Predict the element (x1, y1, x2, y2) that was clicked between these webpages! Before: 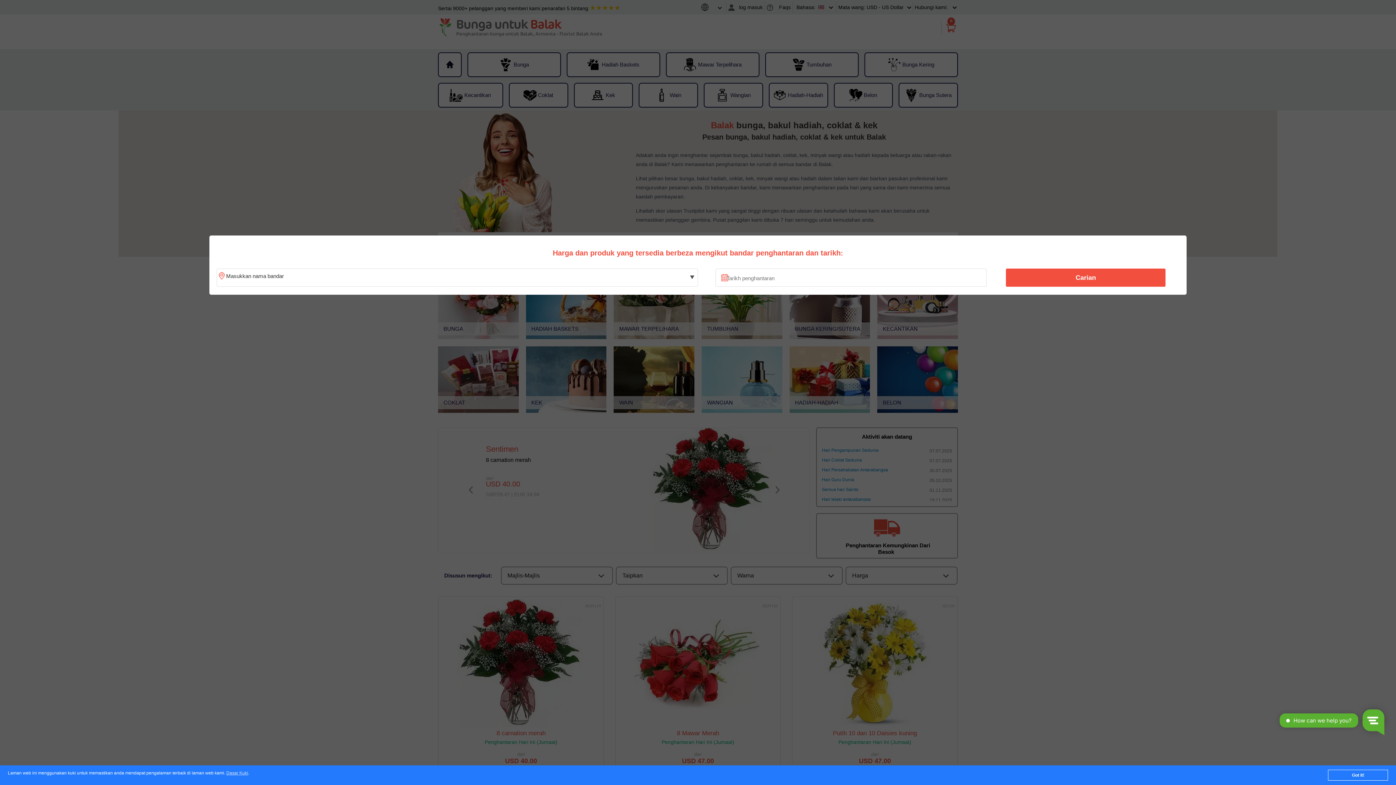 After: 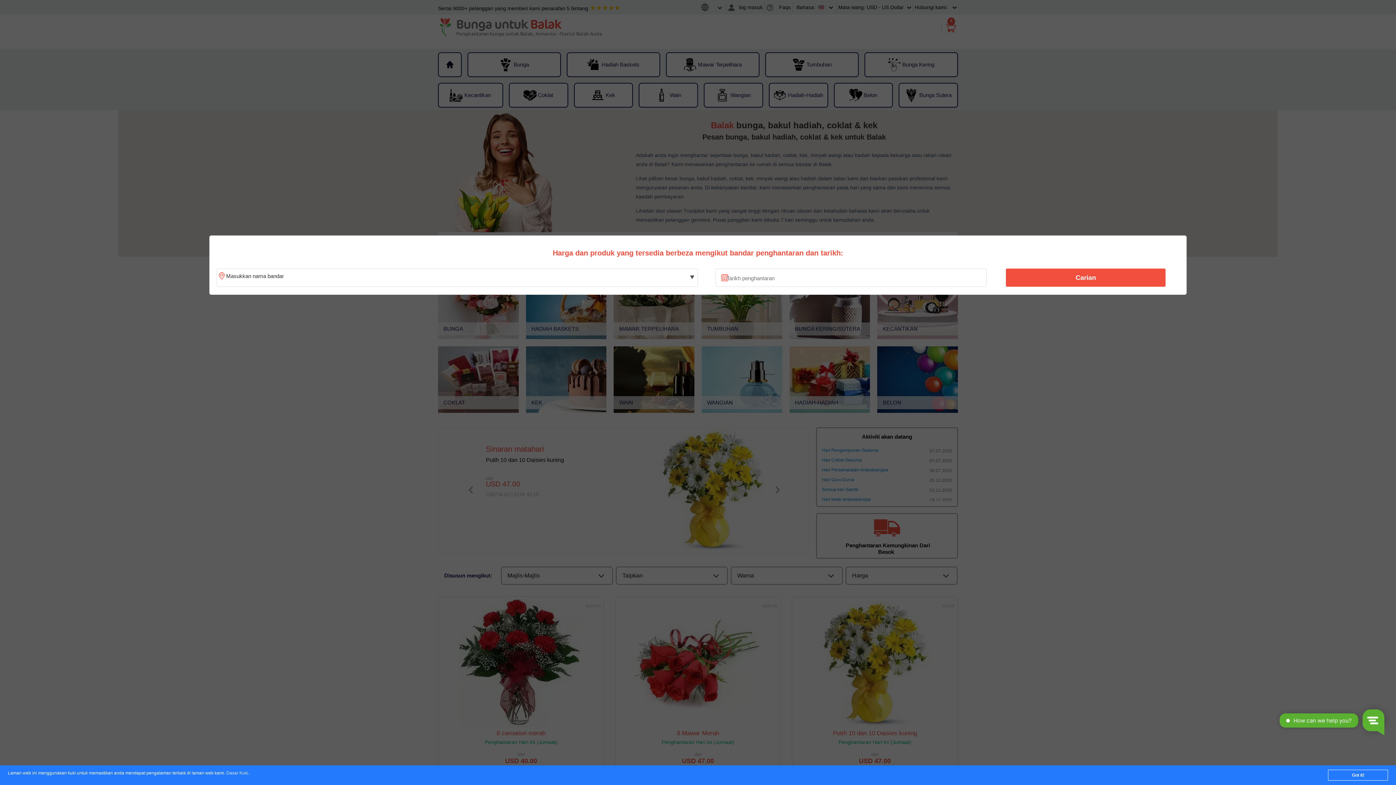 Action: label: Dasar Kuki bbox: (226, 771, 248, 776)